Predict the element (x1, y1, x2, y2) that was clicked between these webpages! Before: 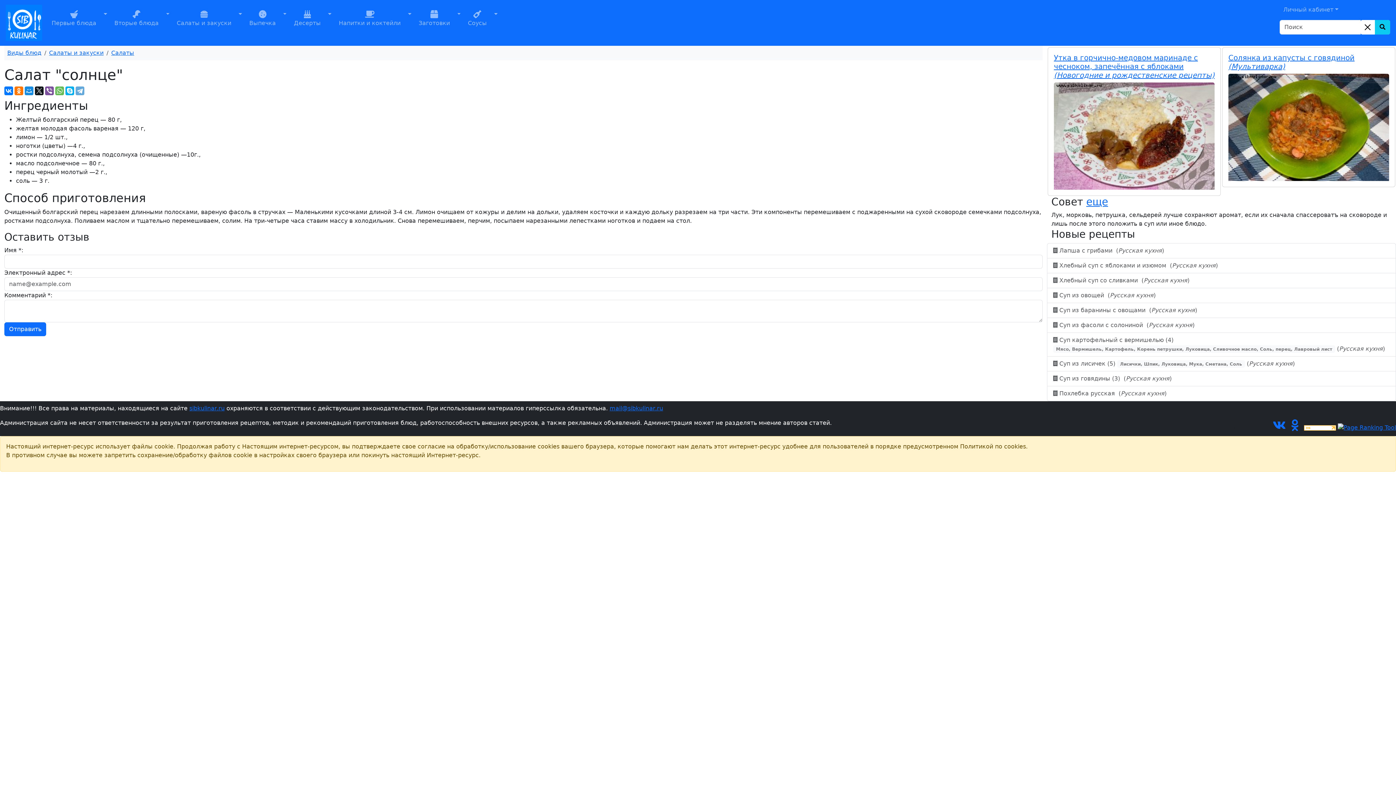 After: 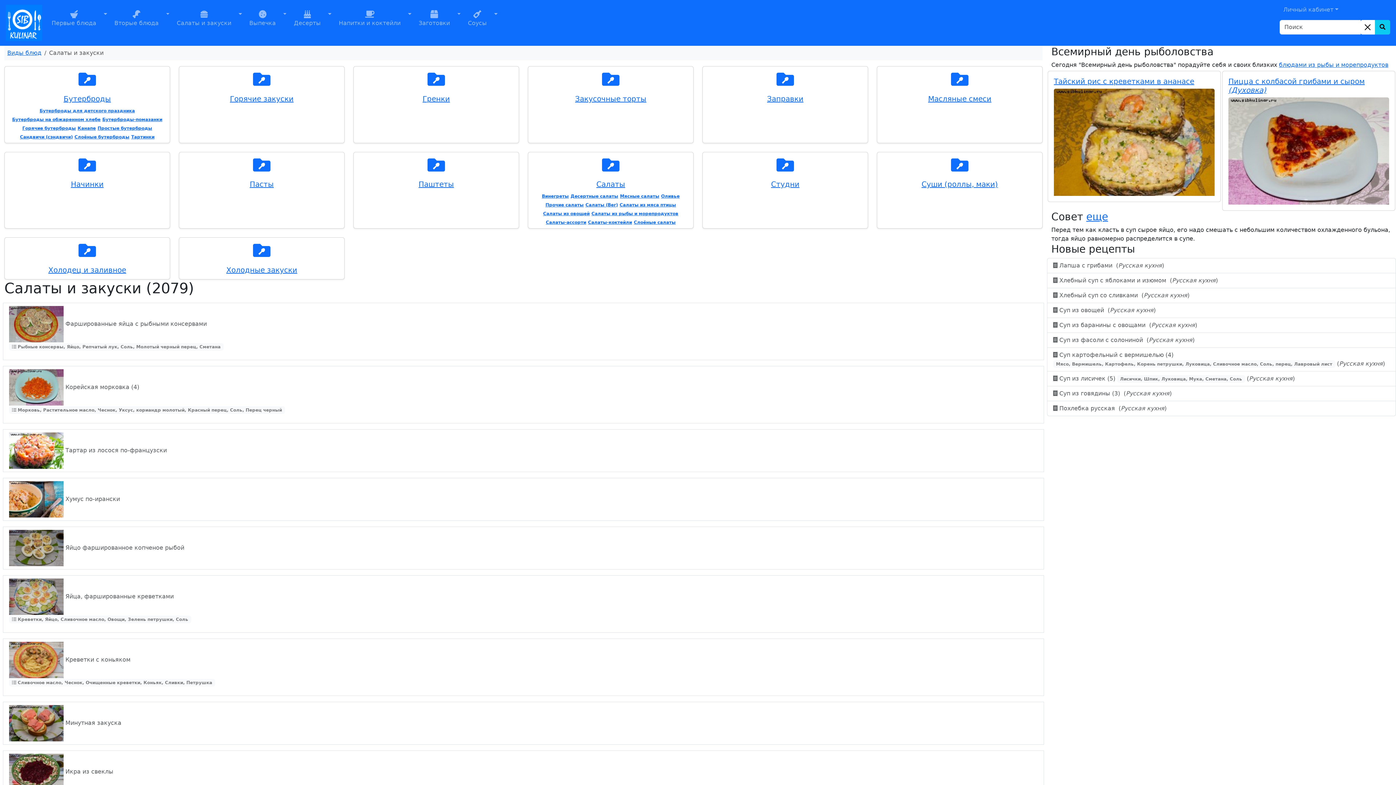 Action: bbox: (173, 10, 234, 35) label: 
Салаты и закуски